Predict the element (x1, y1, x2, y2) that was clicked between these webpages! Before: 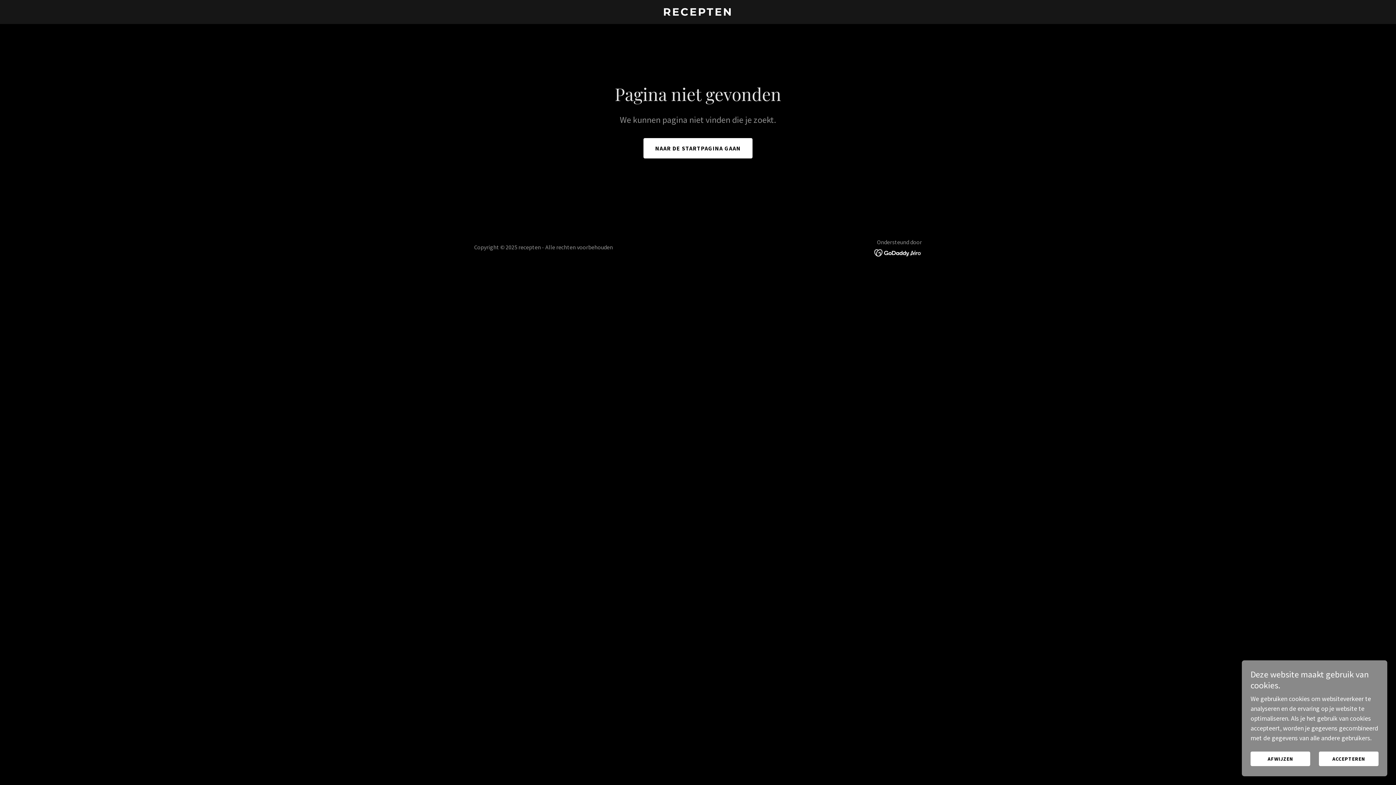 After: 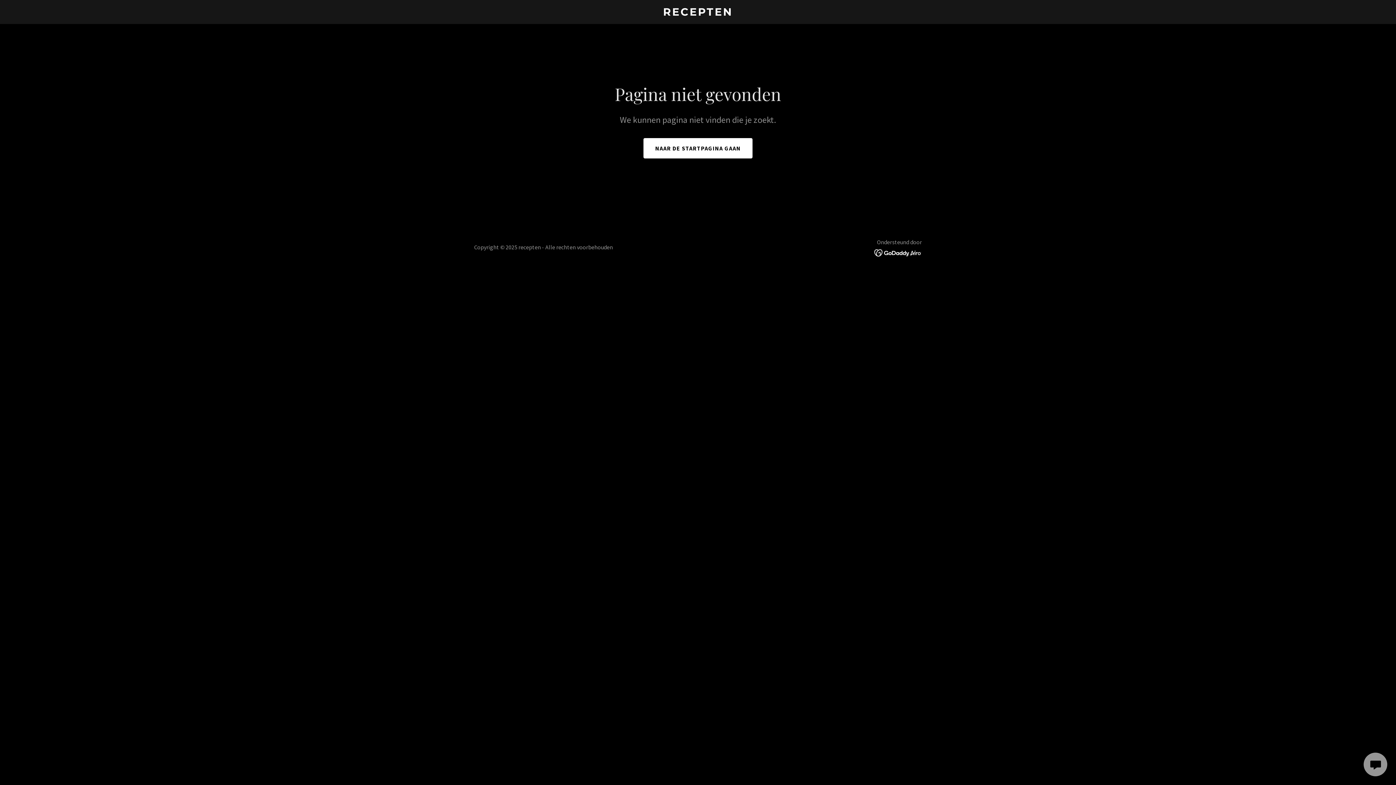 Action: bbox: (1250, 752, 1310, 766) label: AFWIJZEN